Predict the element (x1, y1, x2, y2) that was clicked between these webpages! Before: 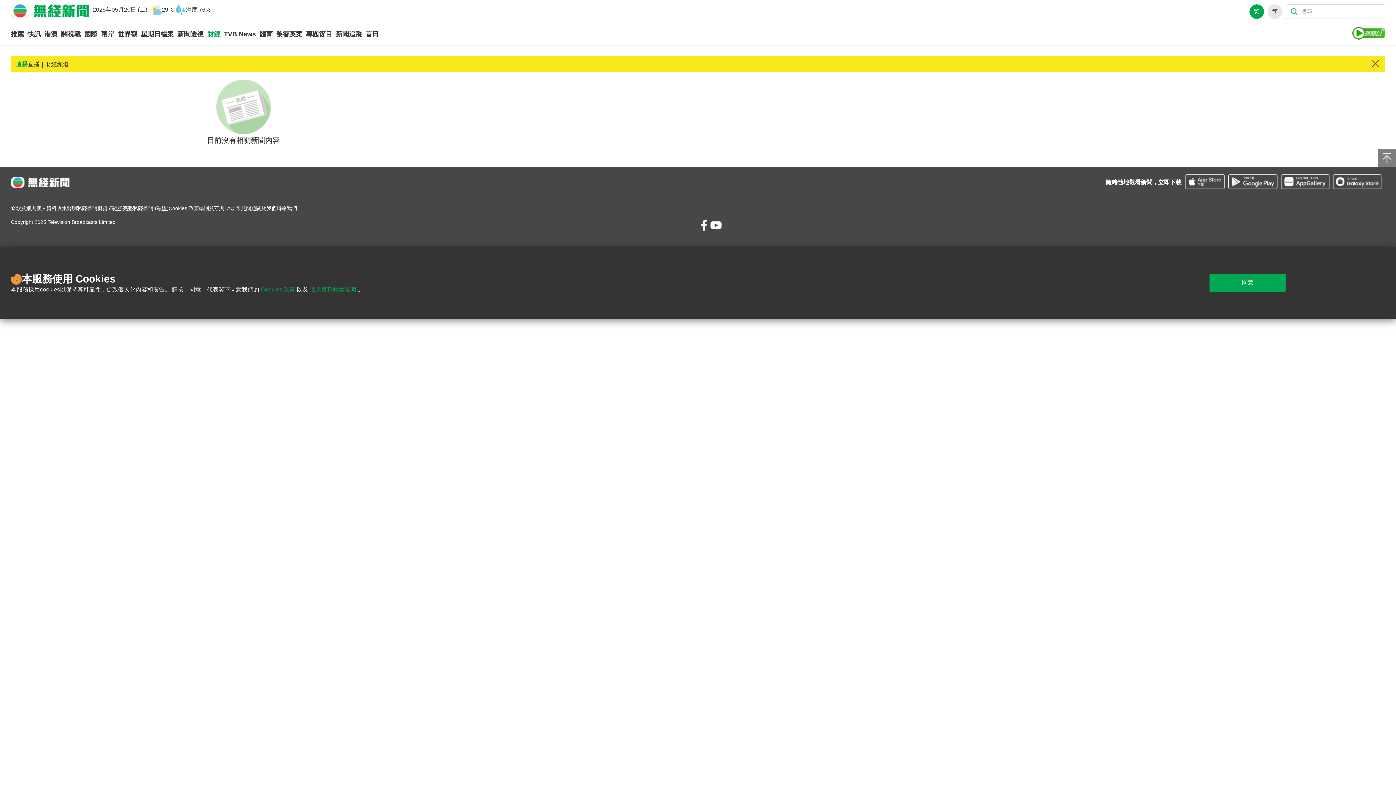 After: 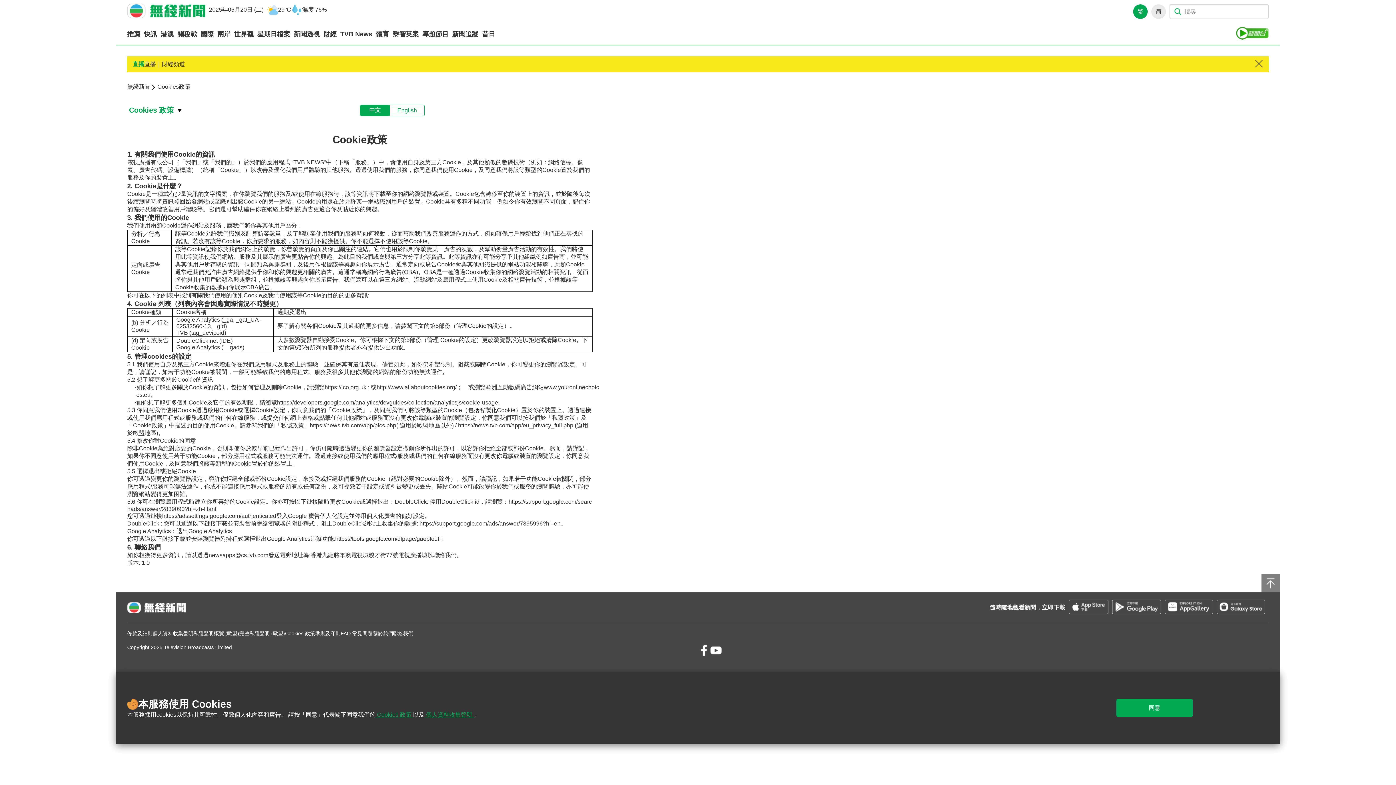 Action: bbox: (259, 286, 296, 292) label:  Cookies 政策 